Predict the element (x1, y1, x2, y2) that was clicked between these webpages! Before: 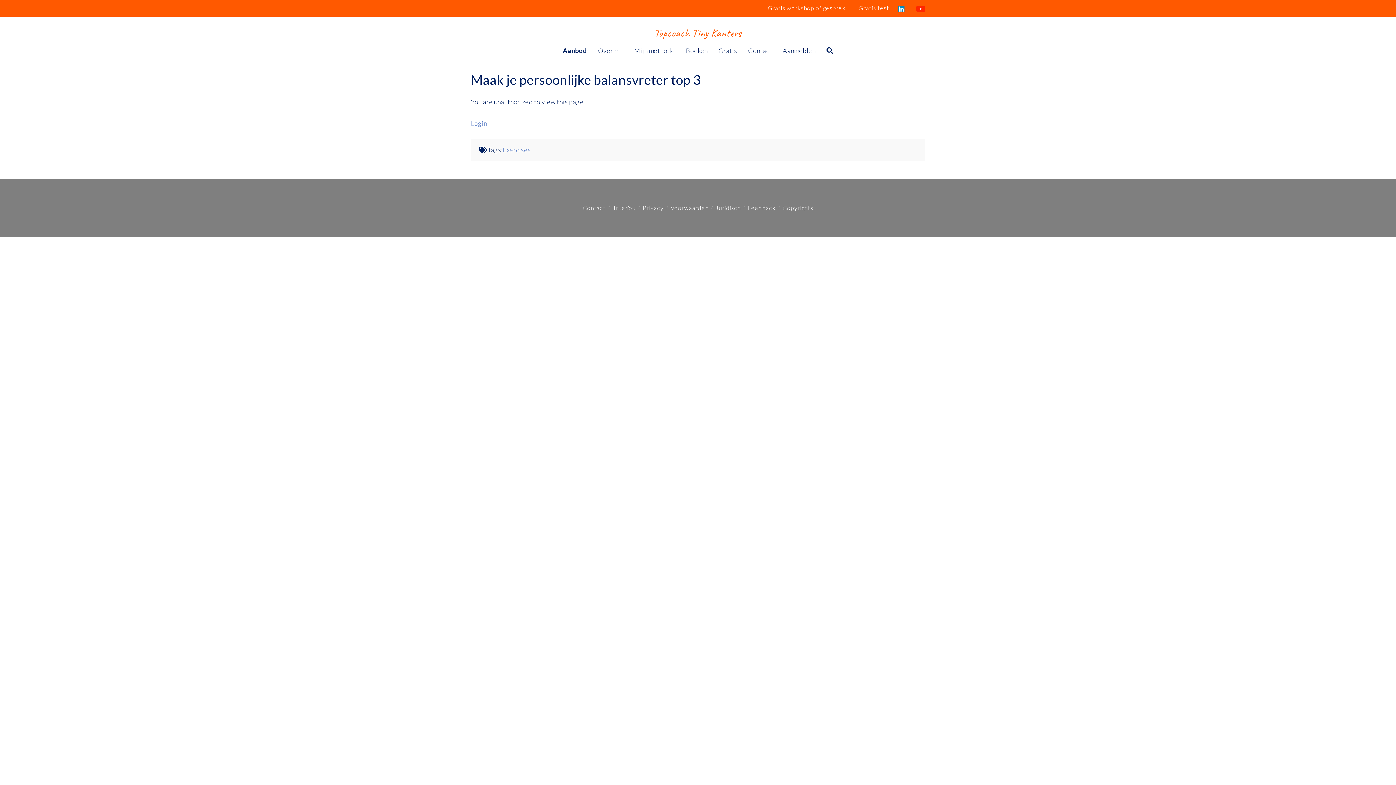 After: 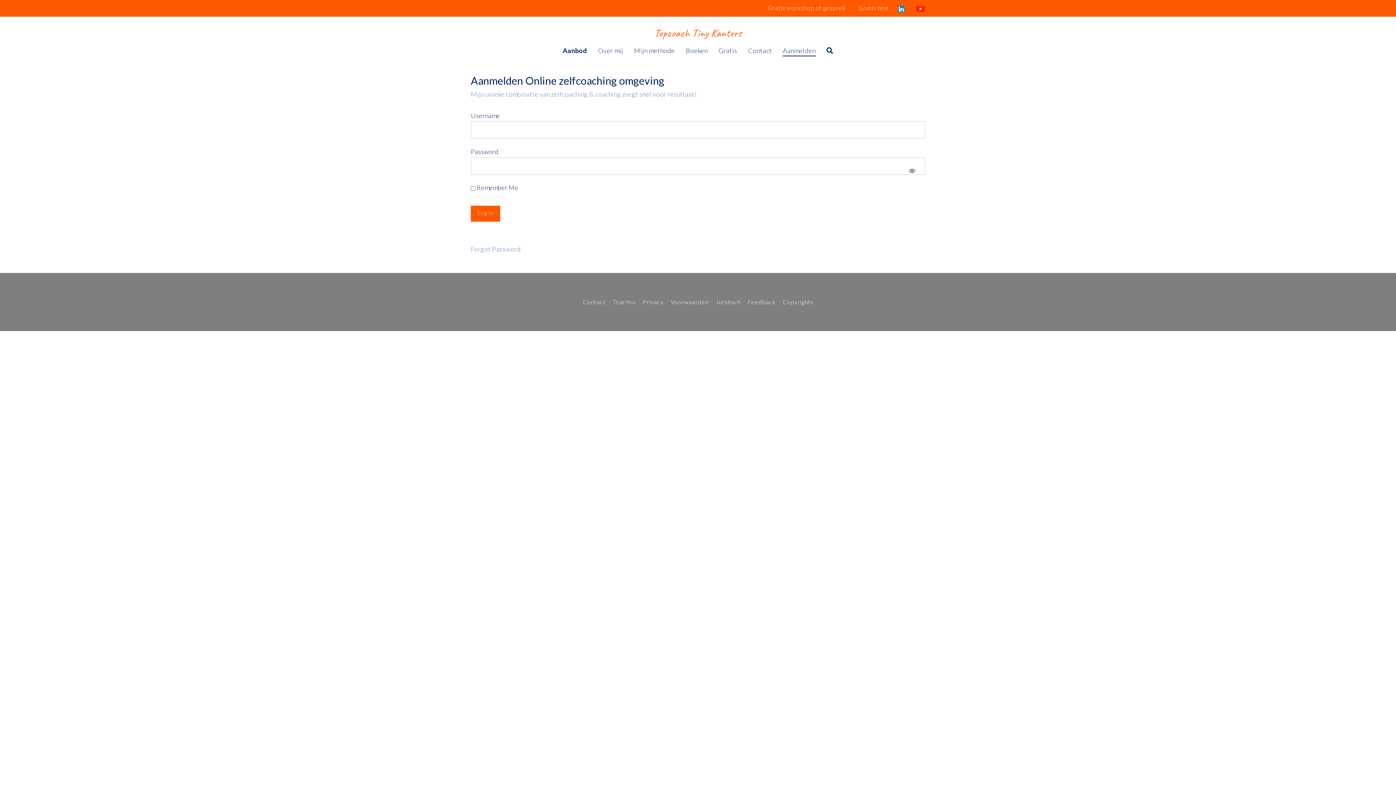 Action: label: Aanmelden bbox: (777, 43, 821, 54)